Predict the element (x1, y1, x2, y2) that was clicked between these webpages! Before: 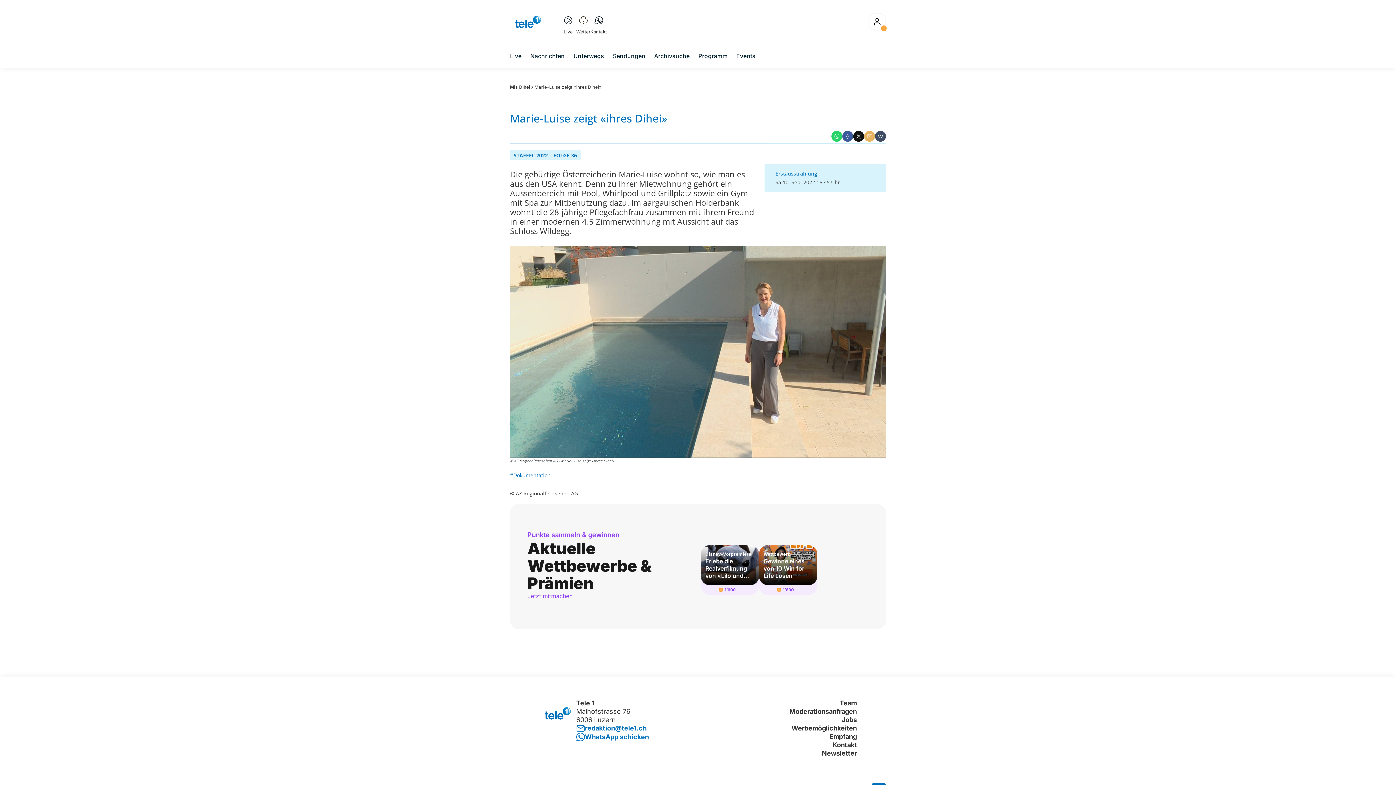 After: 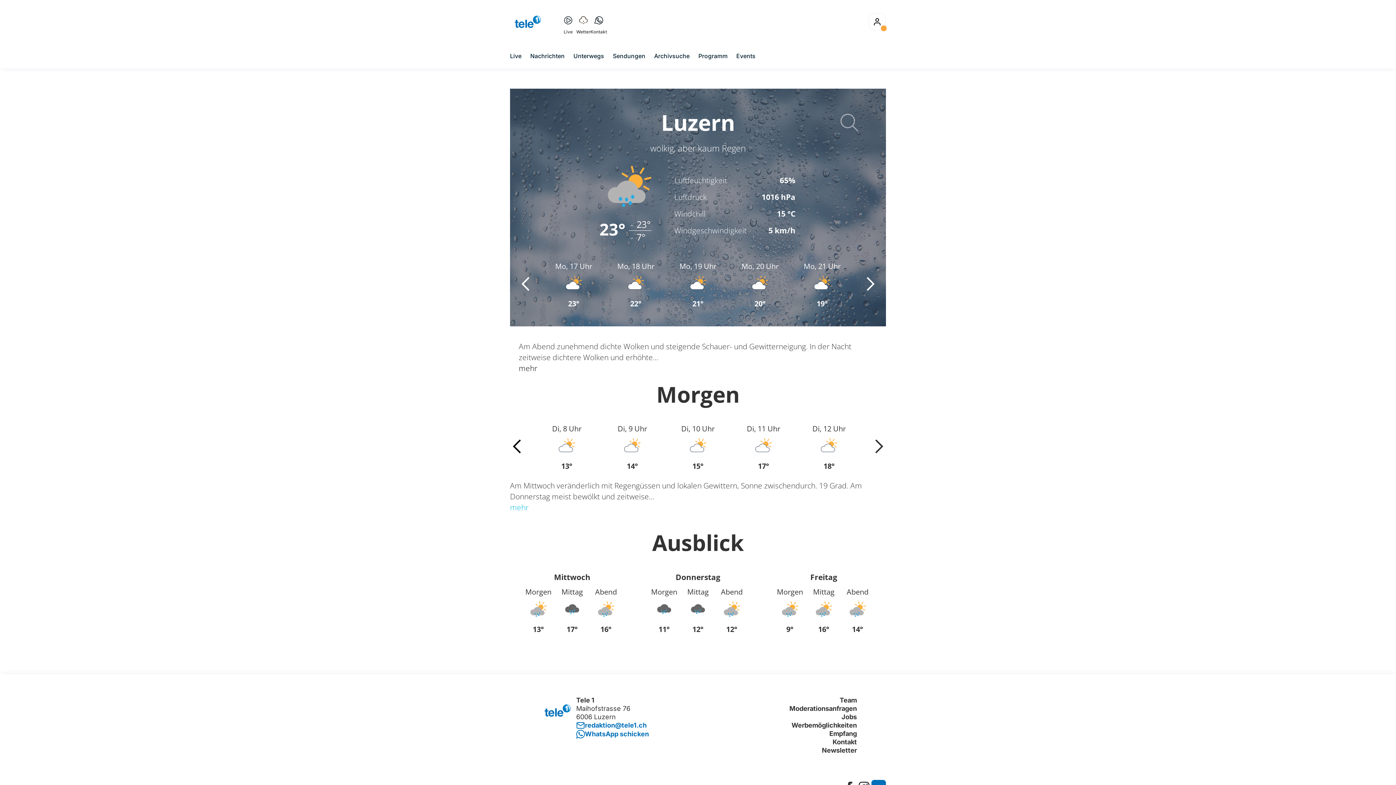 Action: bbox: (576, 10, 591, 33) label: Wetter